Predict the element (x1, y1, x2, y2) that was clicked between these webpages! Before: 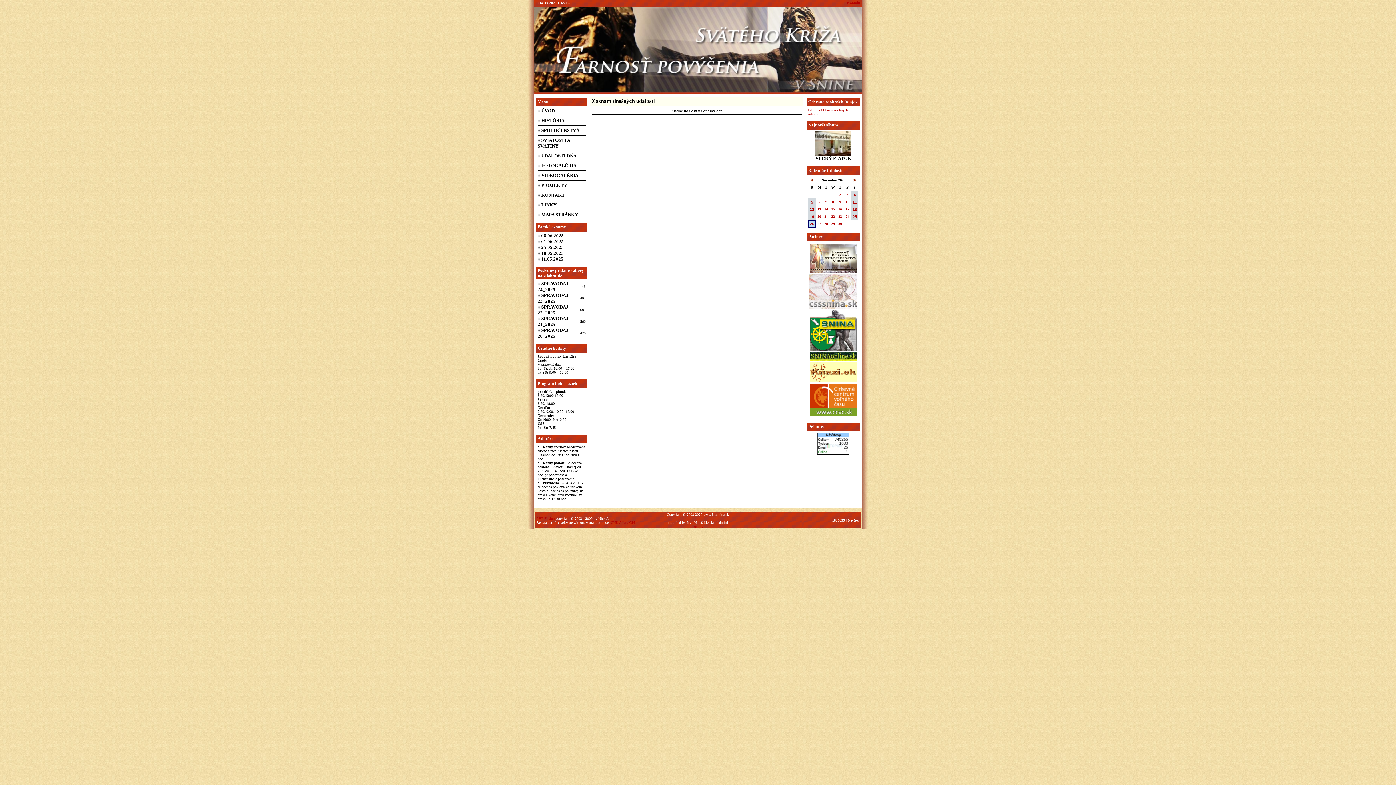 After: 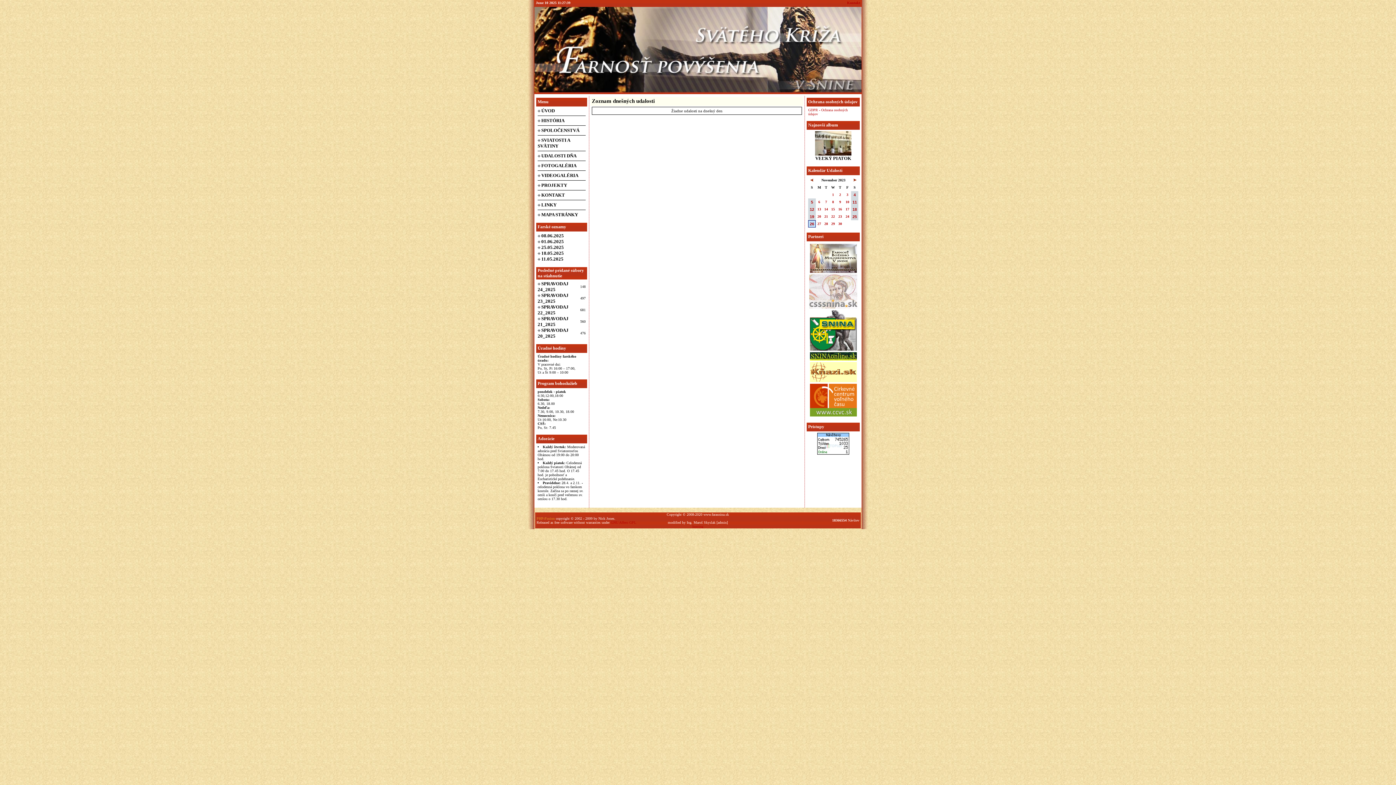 Action: bbox: (536, 516, 554, 520) label: PHP-Fusion